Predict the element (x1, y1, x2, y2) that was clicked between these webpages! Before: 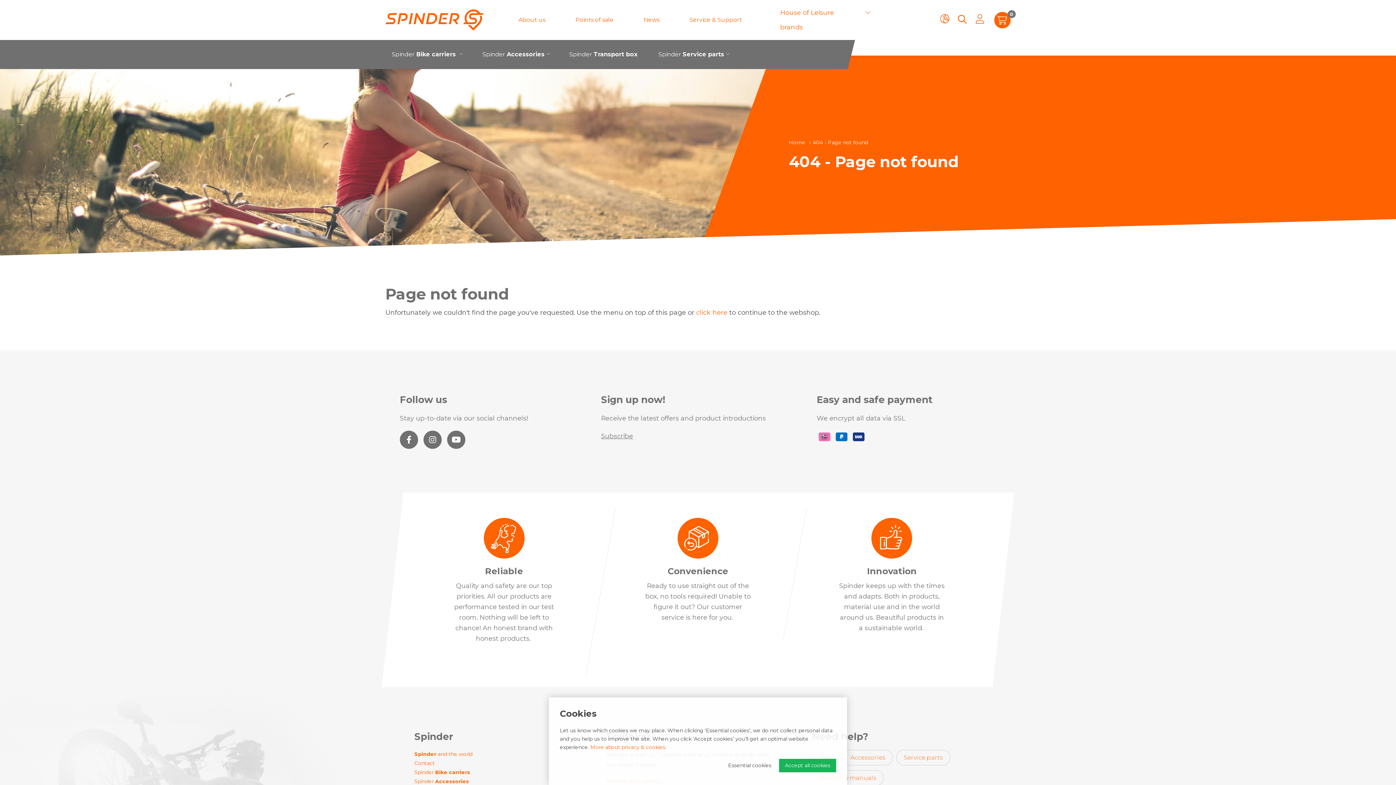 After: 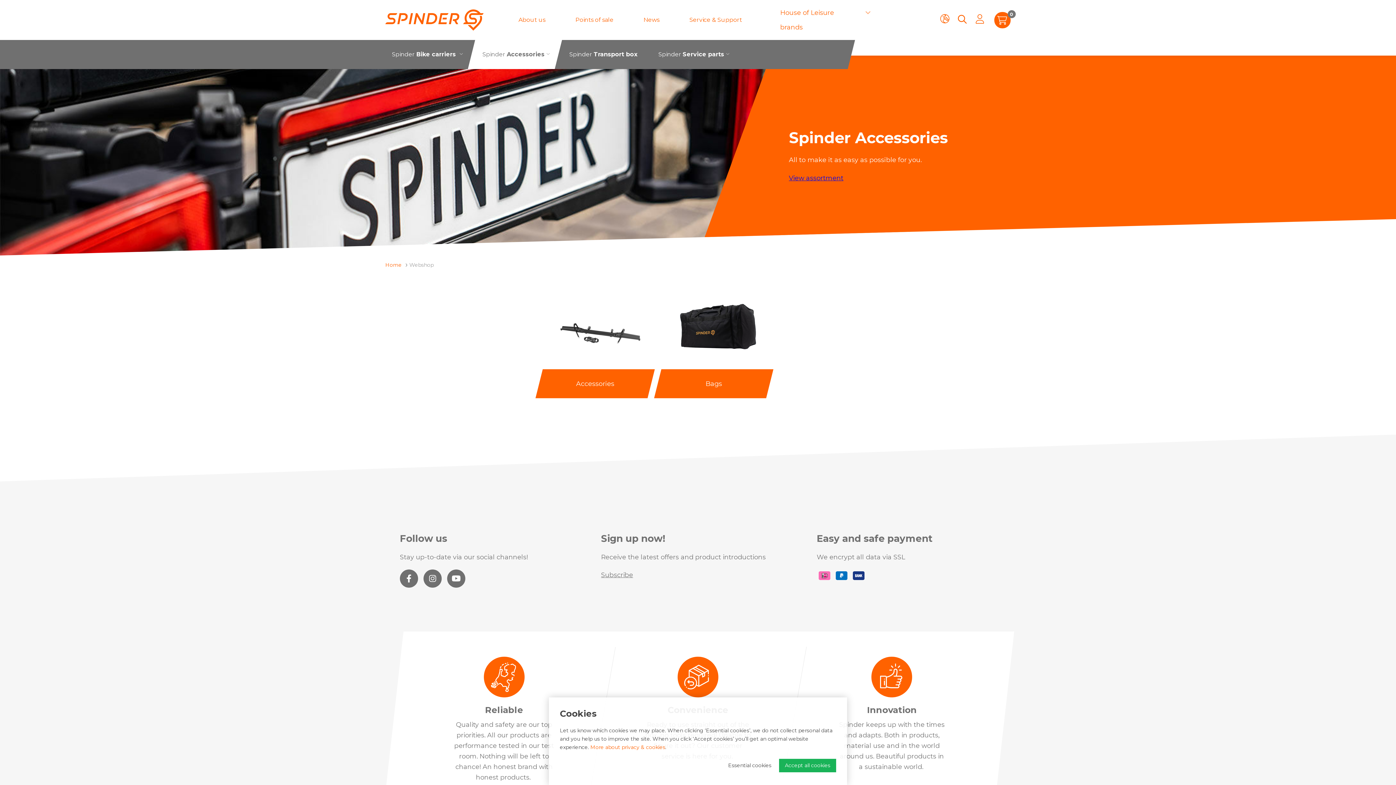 Action: label: Spinder Accessories bbox: (468, 40, 562, 69)